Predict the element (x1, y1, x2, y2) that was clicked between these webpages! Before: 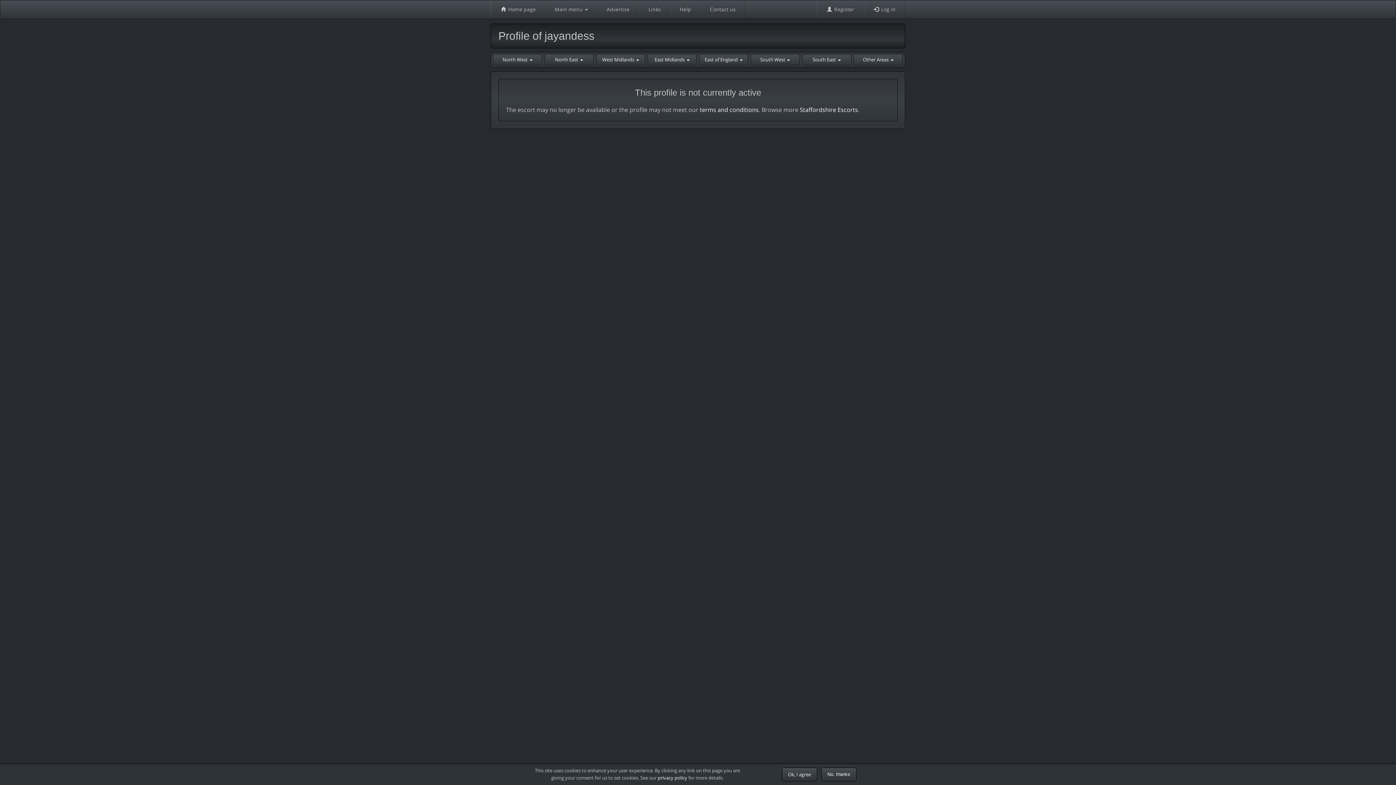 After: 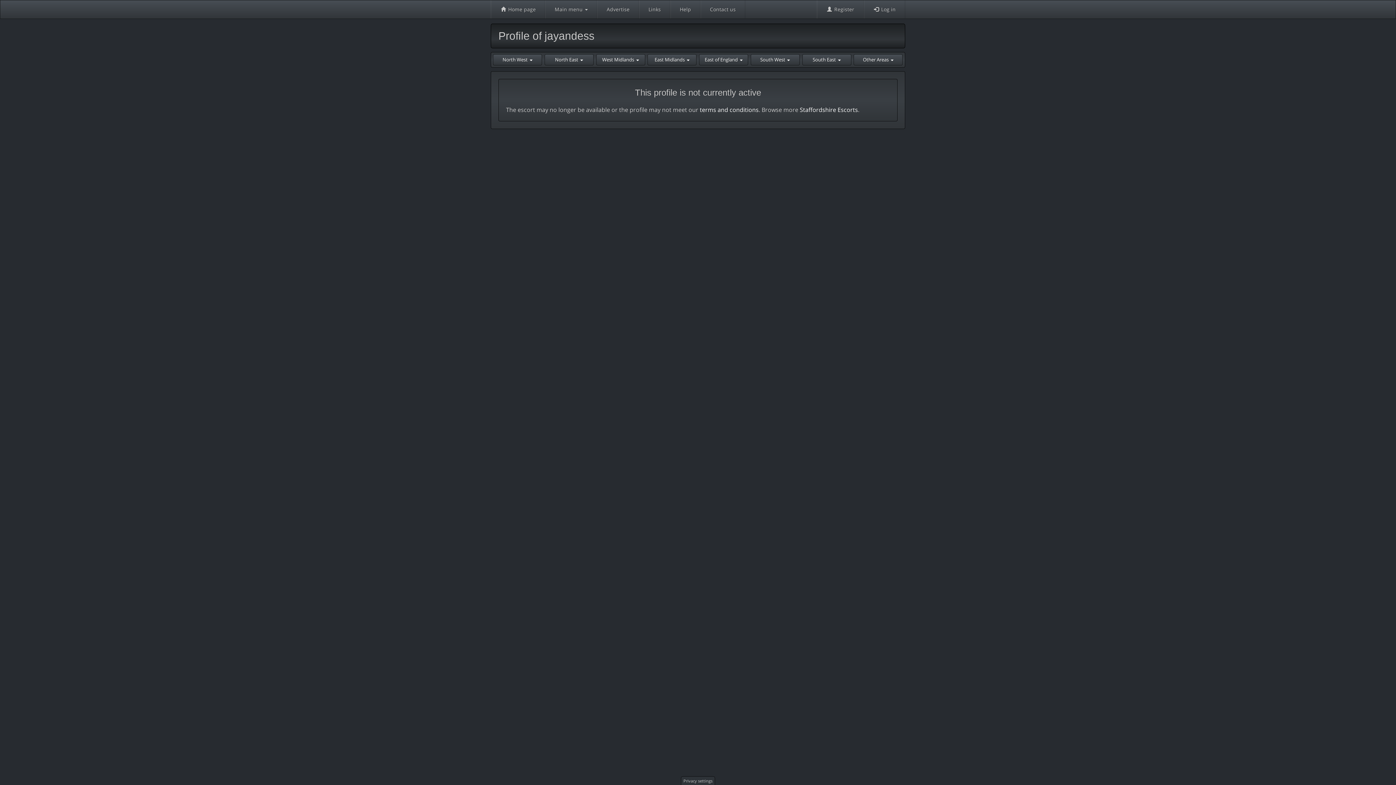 Action: label: No, thanks bbox: (821, 768, 856, 781)